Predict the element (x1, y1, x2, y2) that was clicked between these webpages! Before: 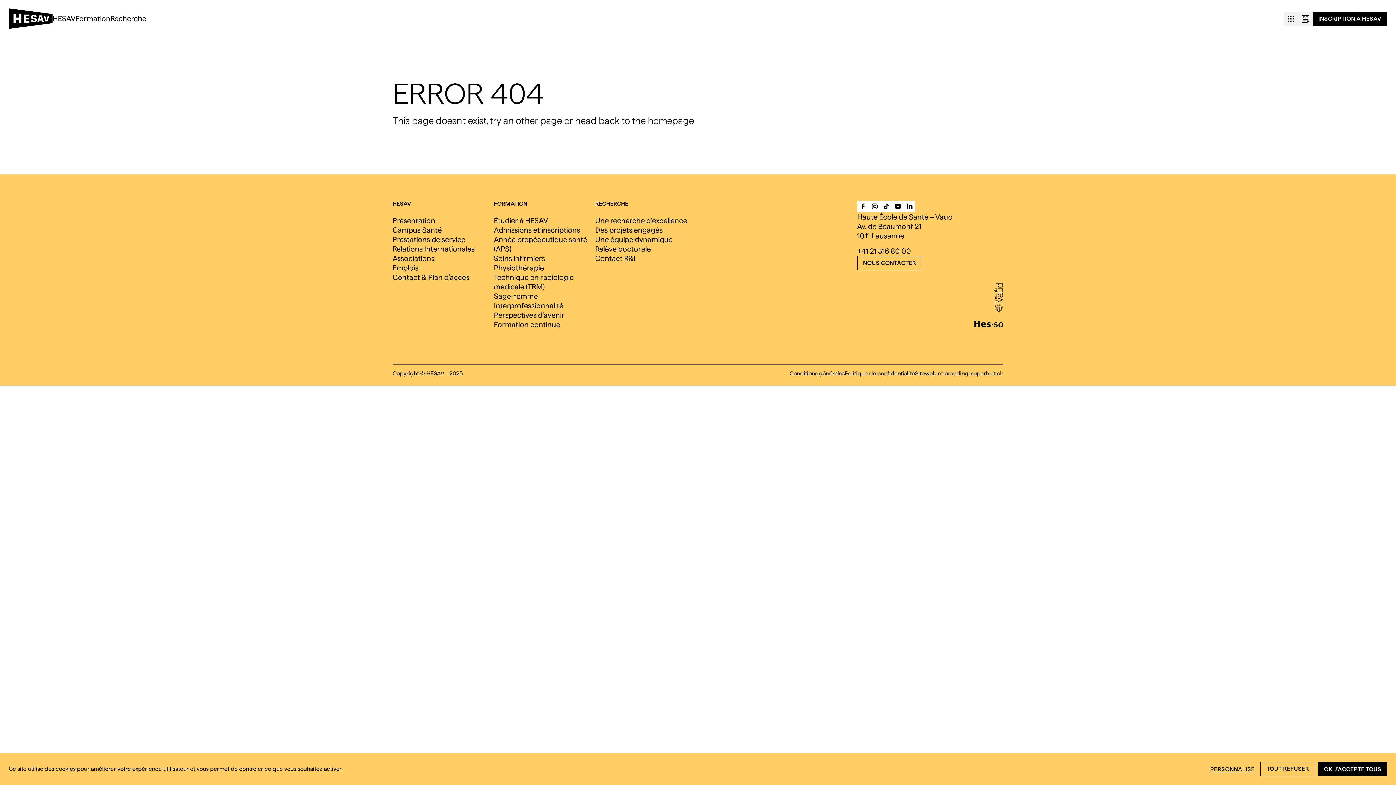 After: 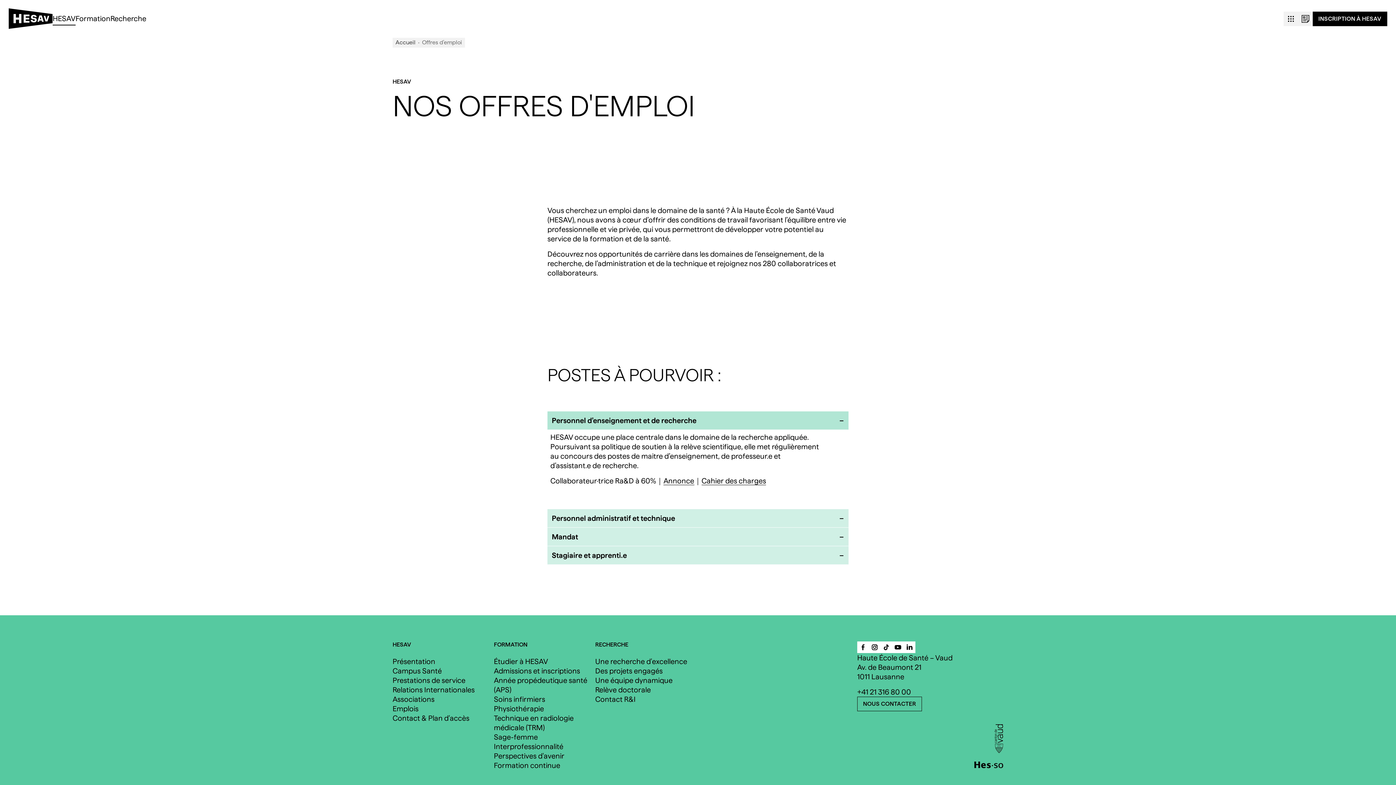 Action: label: Emplois bbox: (392, 263, 418, 272)